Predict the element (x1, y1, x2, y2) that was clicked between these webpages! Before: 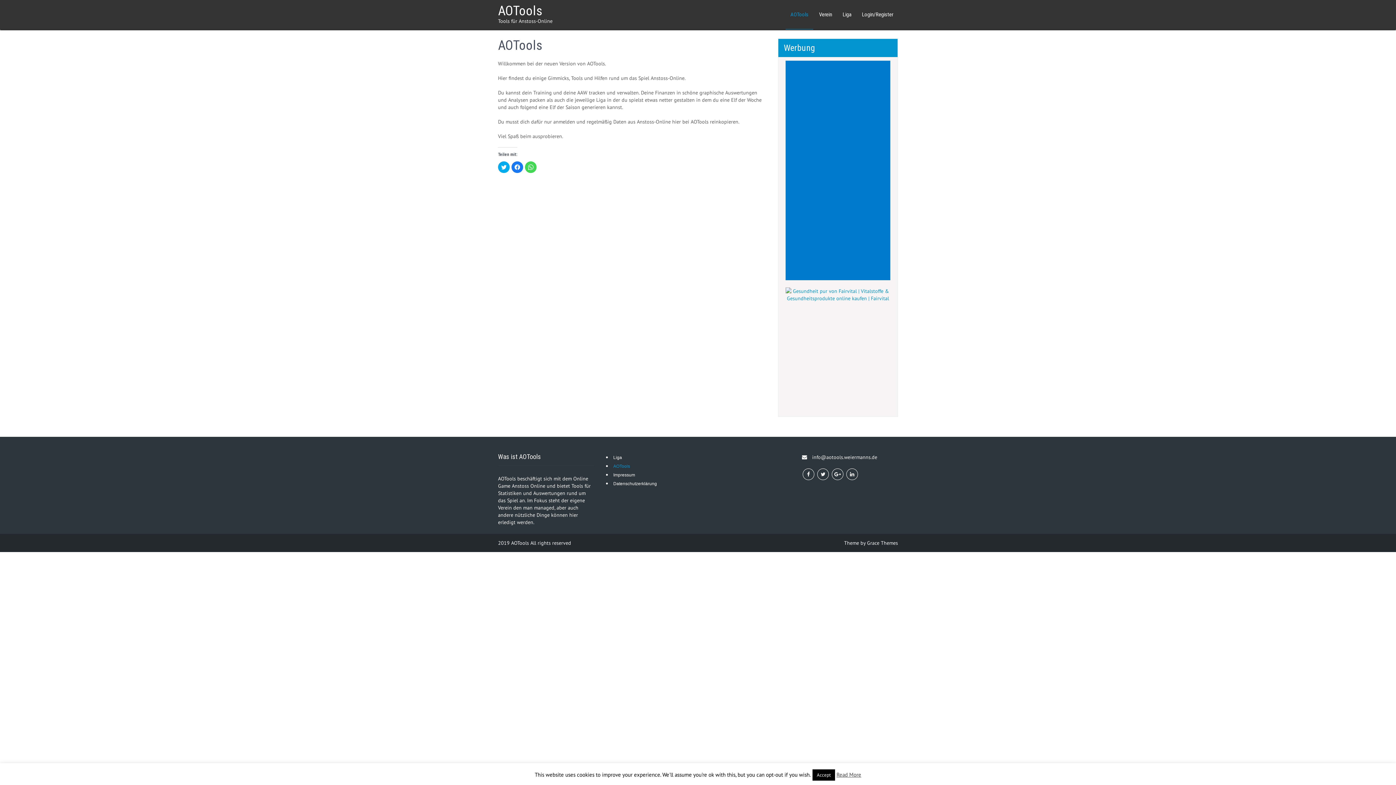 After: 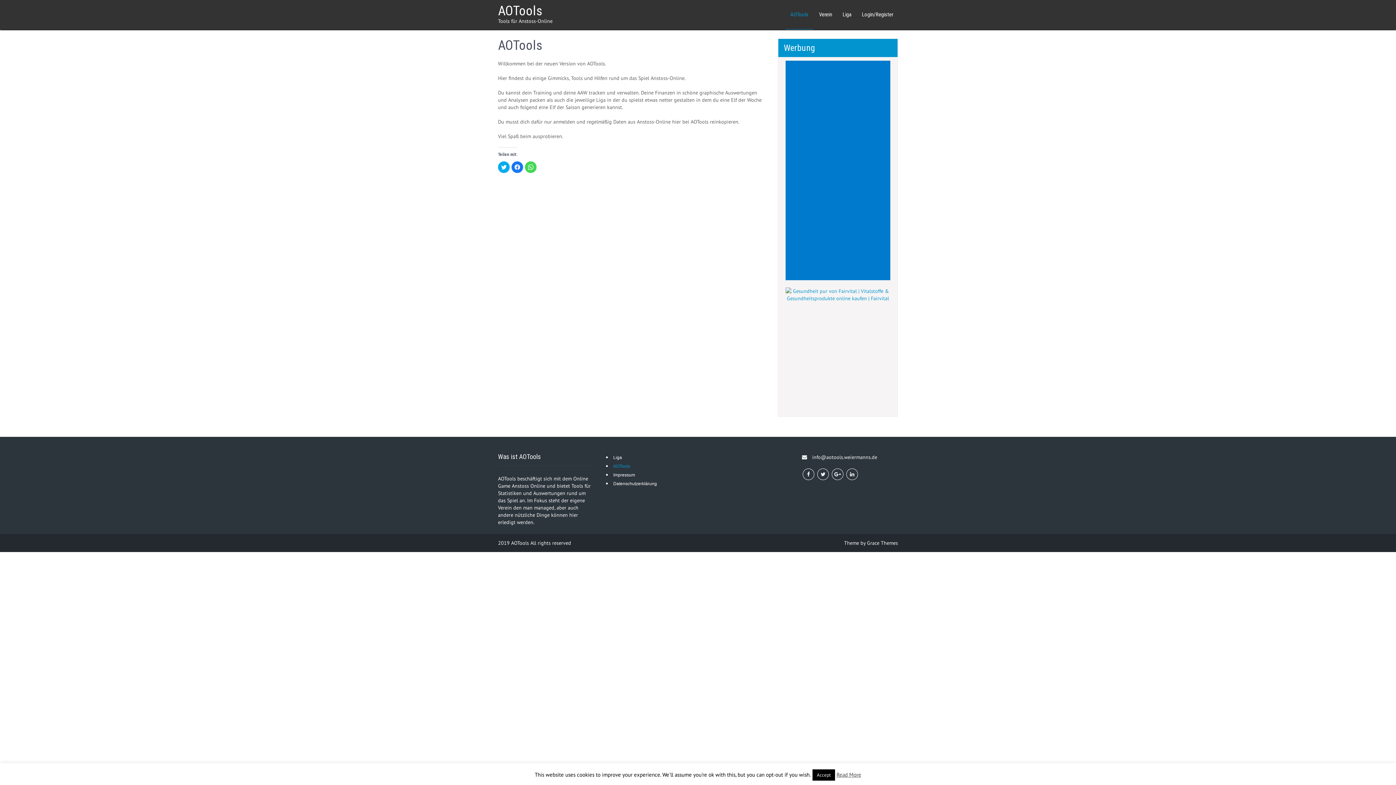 Action: label: AOTools bbox: (785, 0, 813, 29)